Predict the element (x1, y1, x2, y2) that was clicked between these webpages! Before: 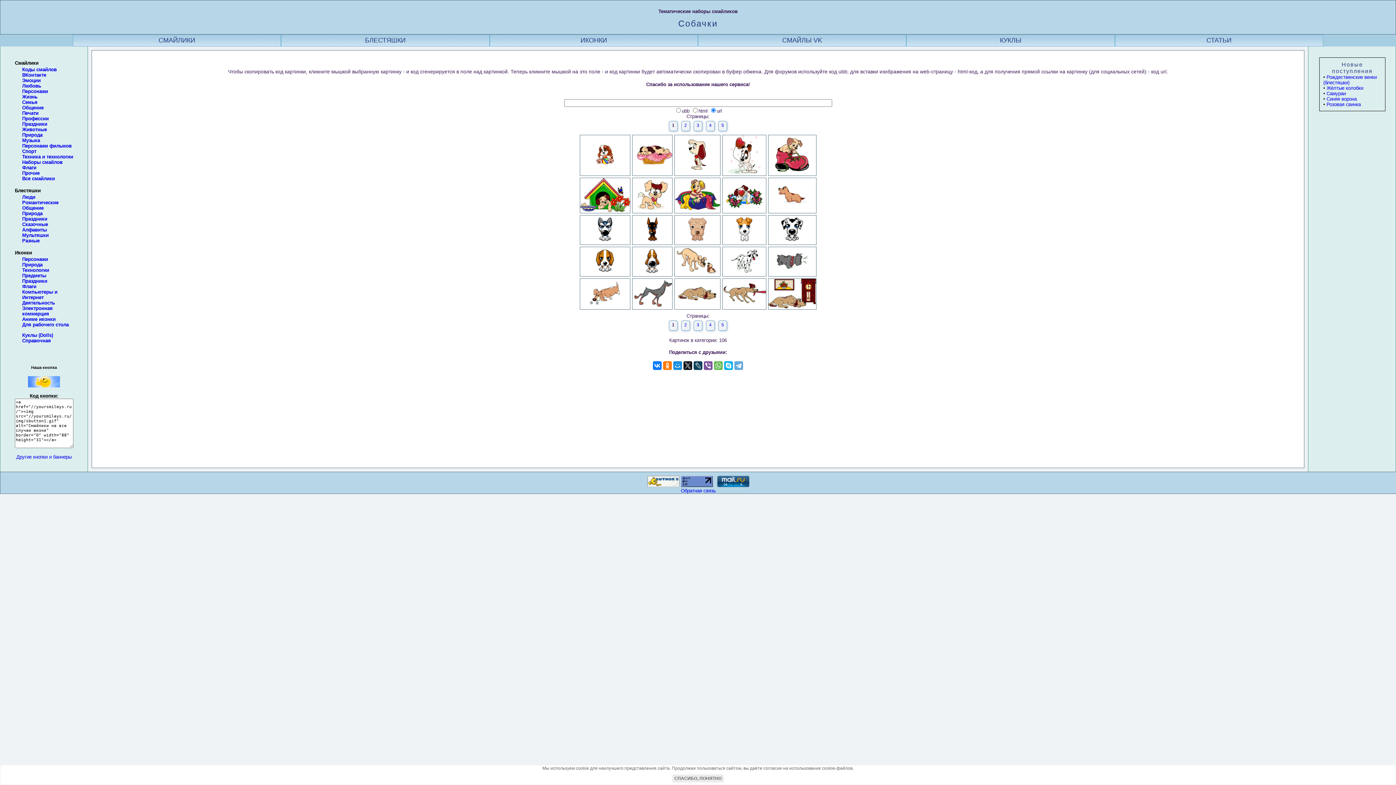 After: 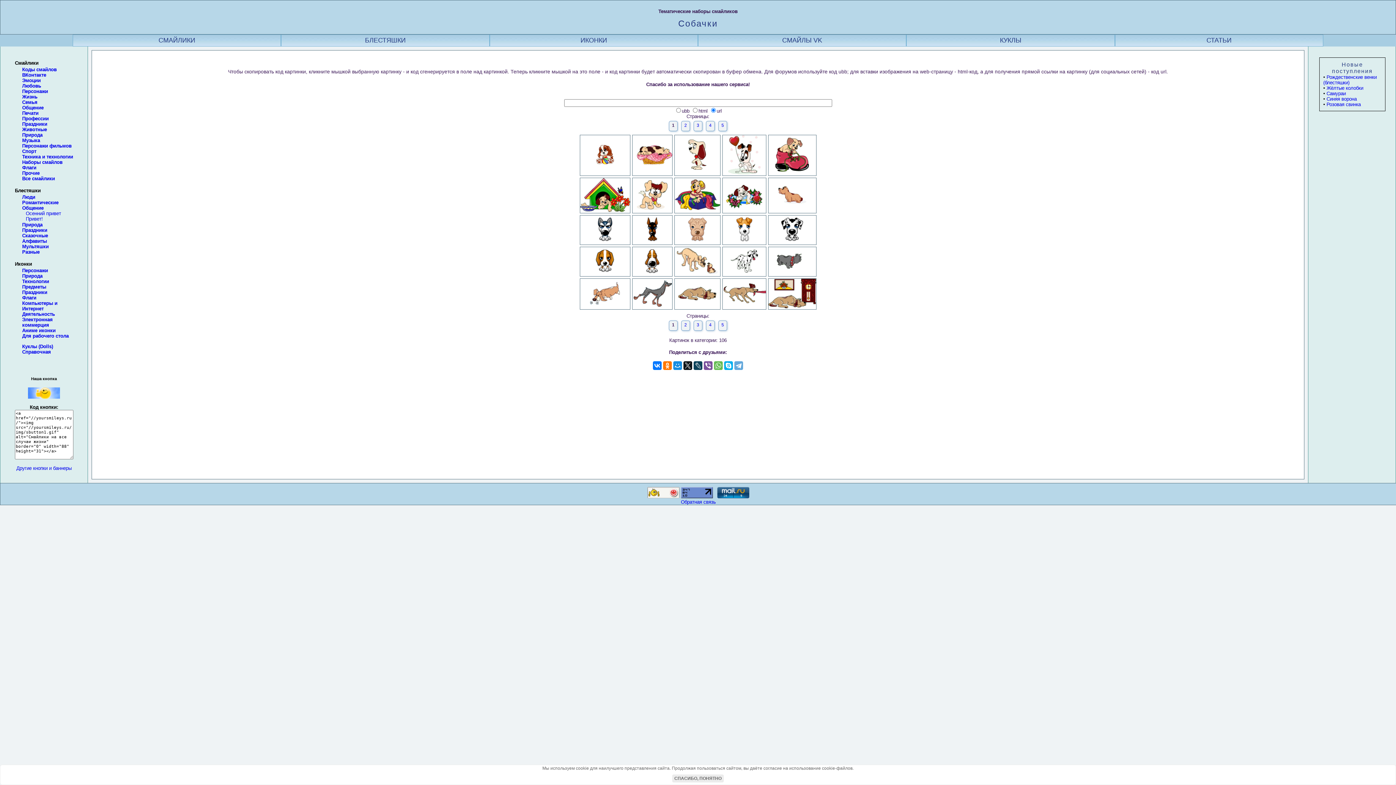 Action: label: Общение bbox: (22, 205, 43, 211)